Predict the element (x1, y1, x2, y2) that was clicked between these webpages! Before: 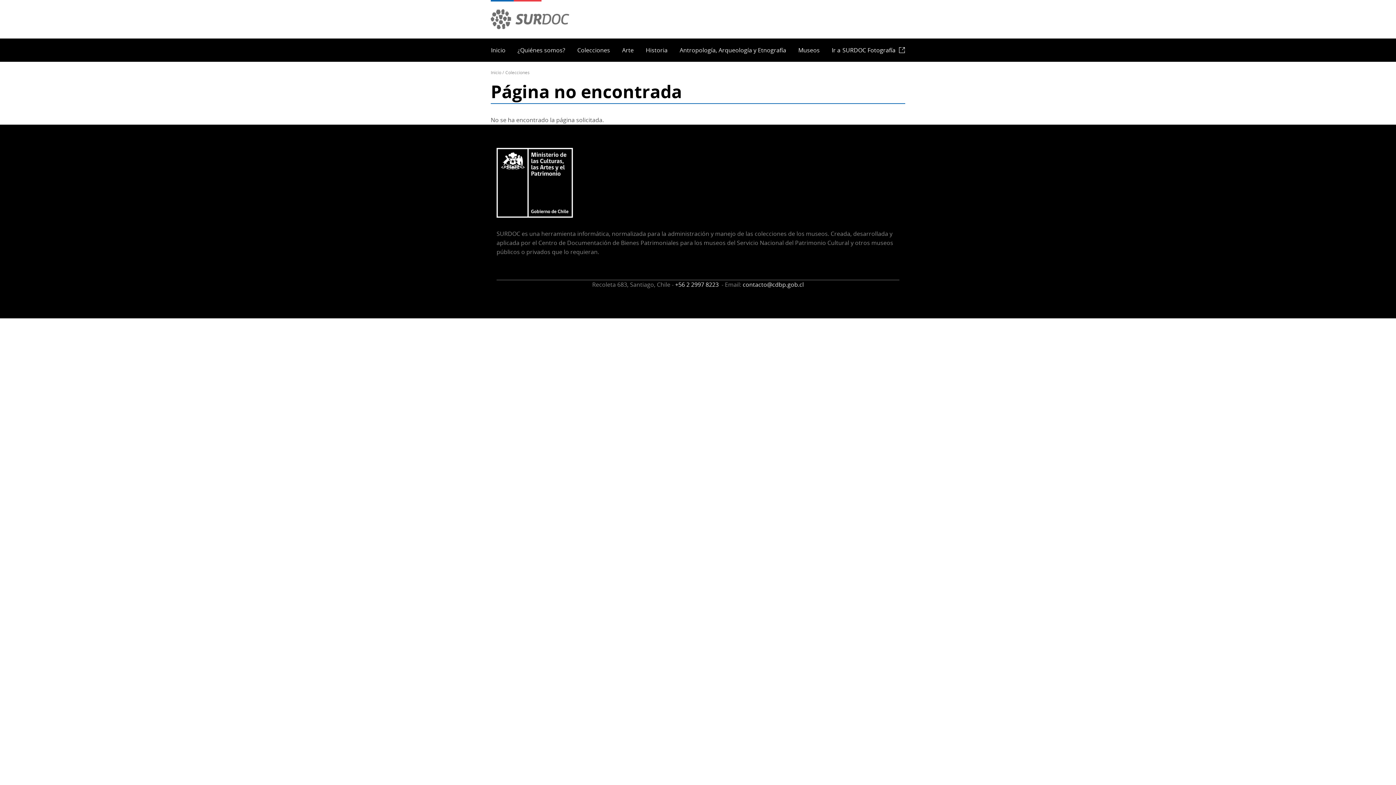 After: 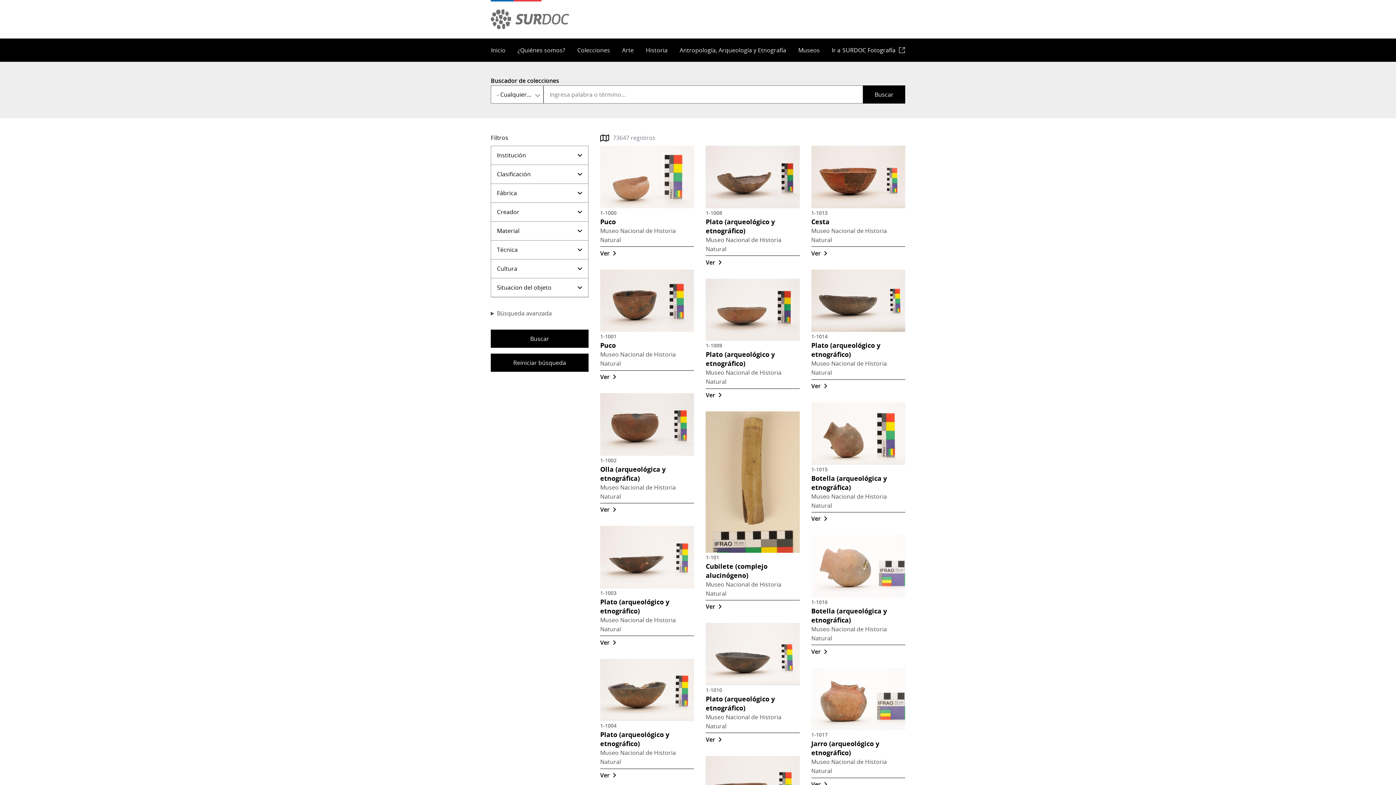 Action: label: Colecciones bbox: (571, 38, 616, 61)